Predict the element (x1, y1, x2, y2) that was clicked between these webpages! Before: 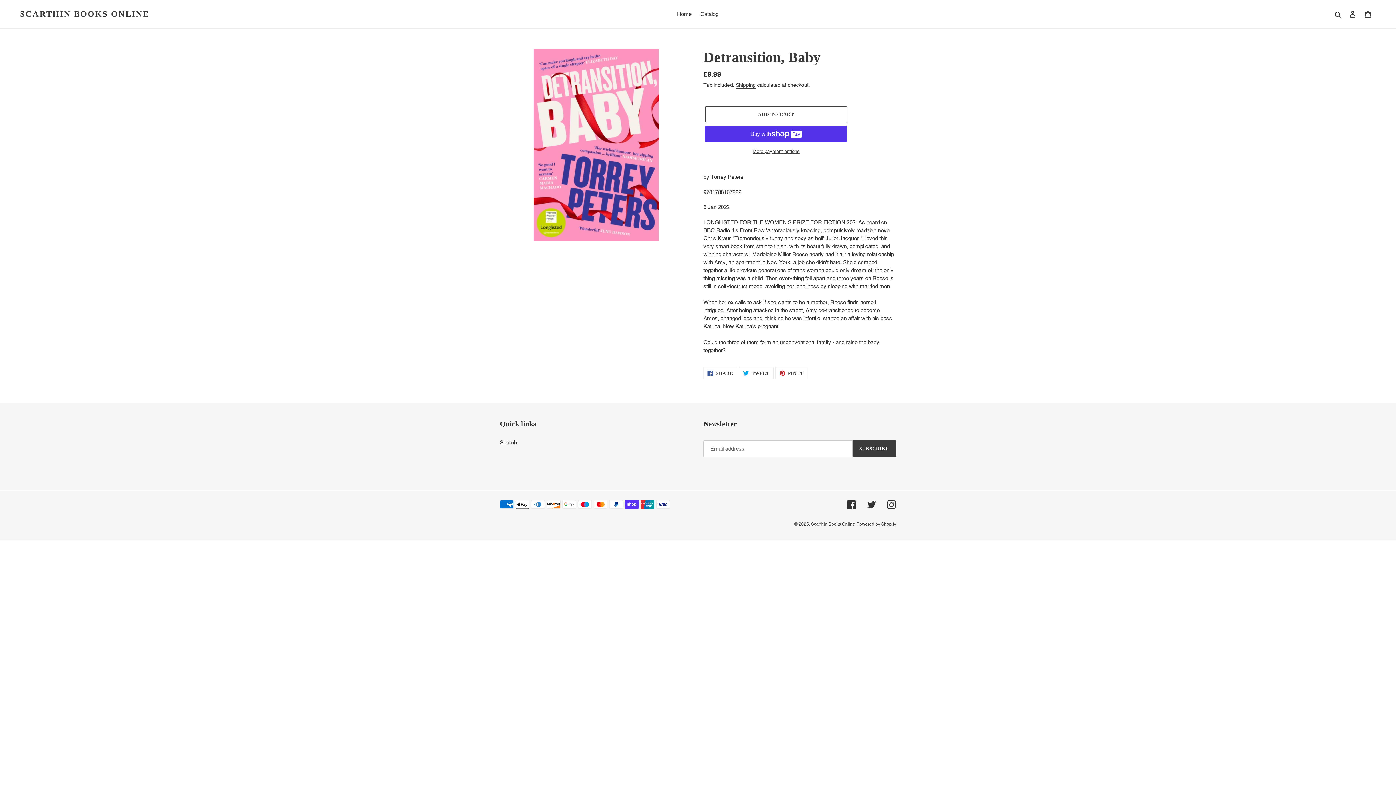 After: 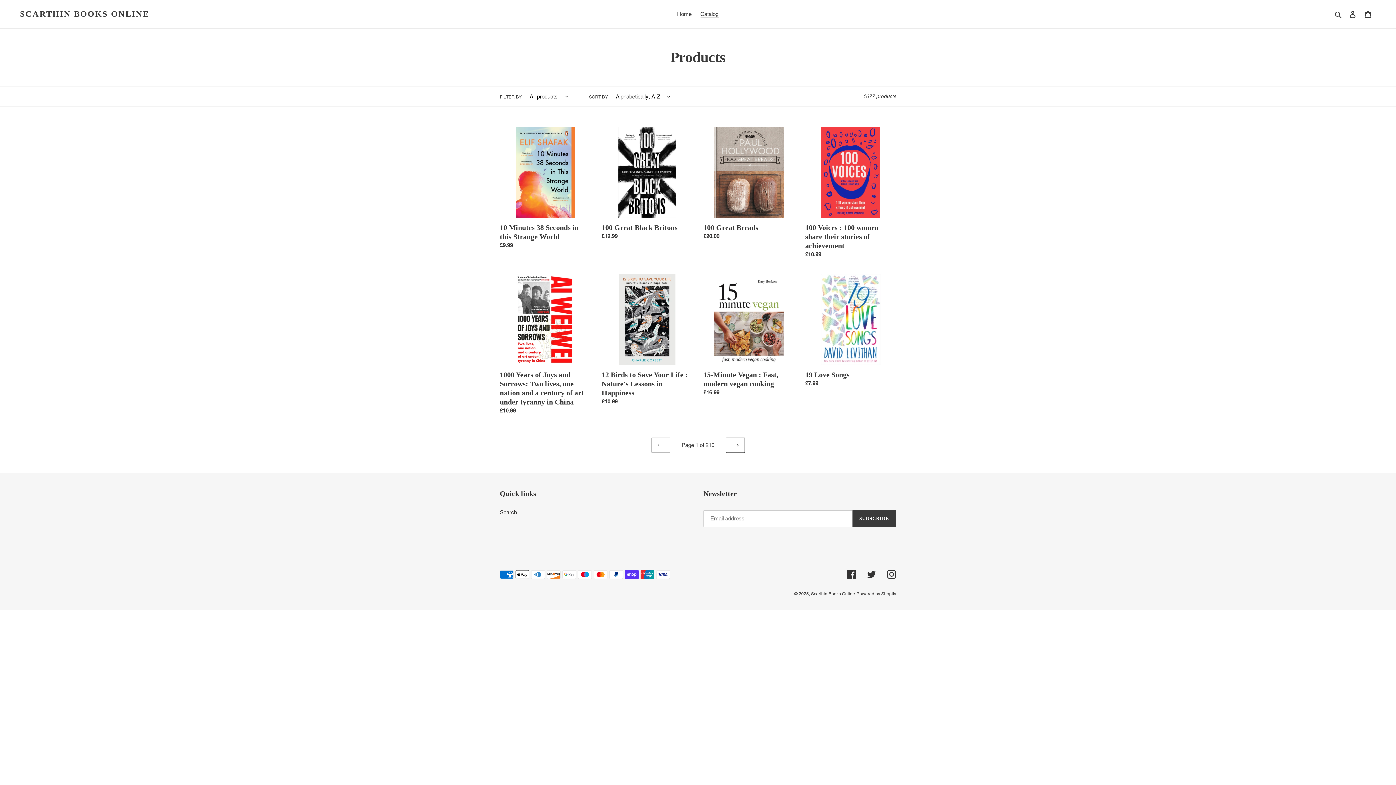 Action: label: Catalog bbox: (696, 9, 722, 19)